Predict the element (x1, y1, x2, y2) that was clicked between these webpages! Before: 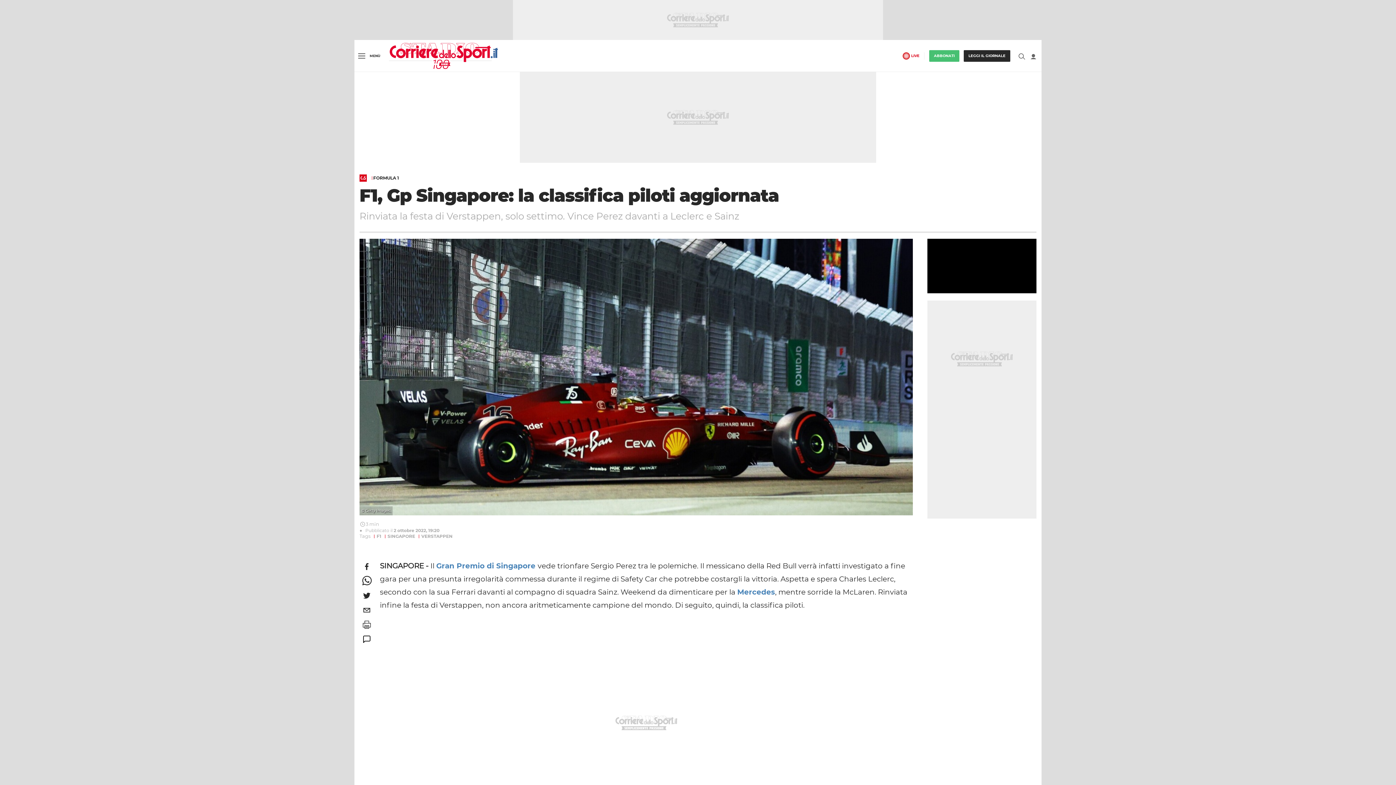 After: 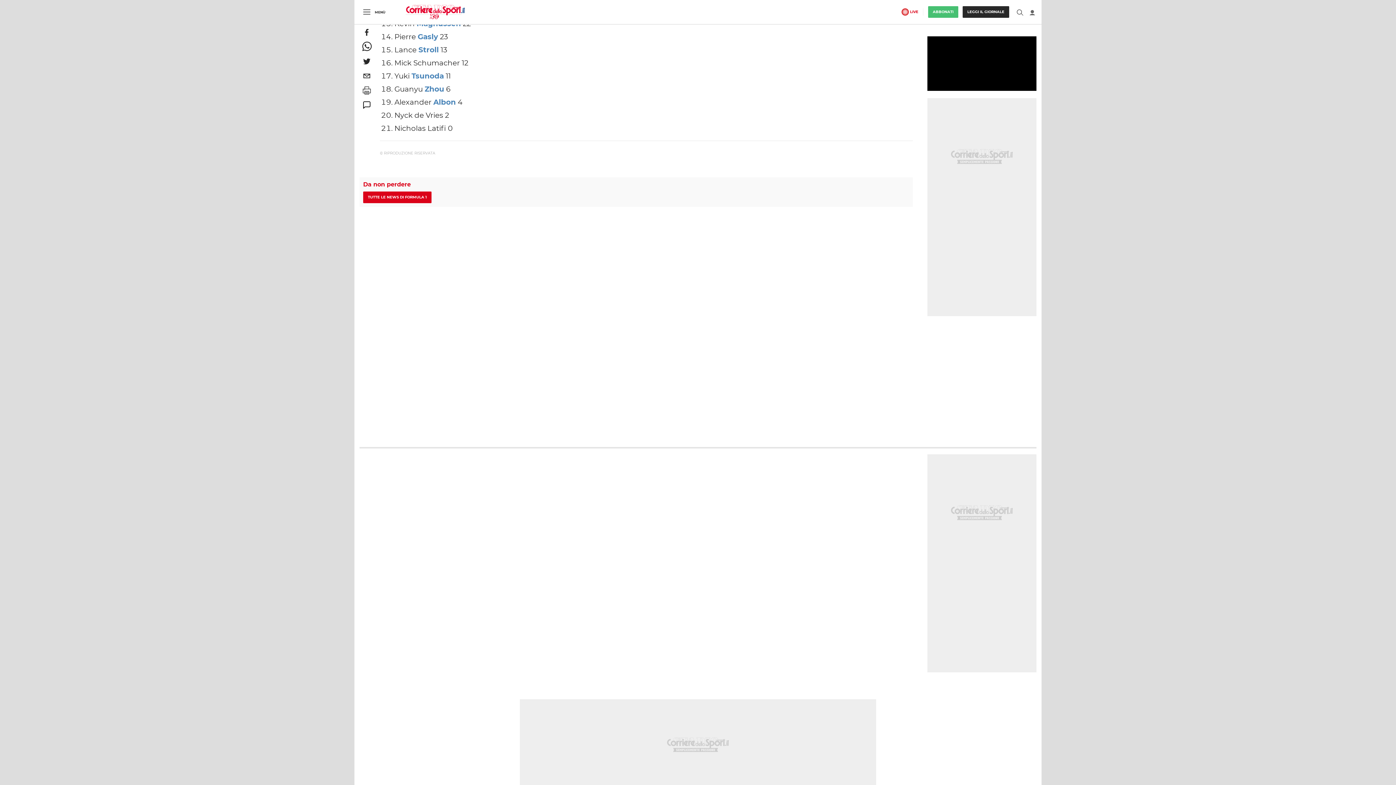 Action: bbox: (359, 632, 374, 646)